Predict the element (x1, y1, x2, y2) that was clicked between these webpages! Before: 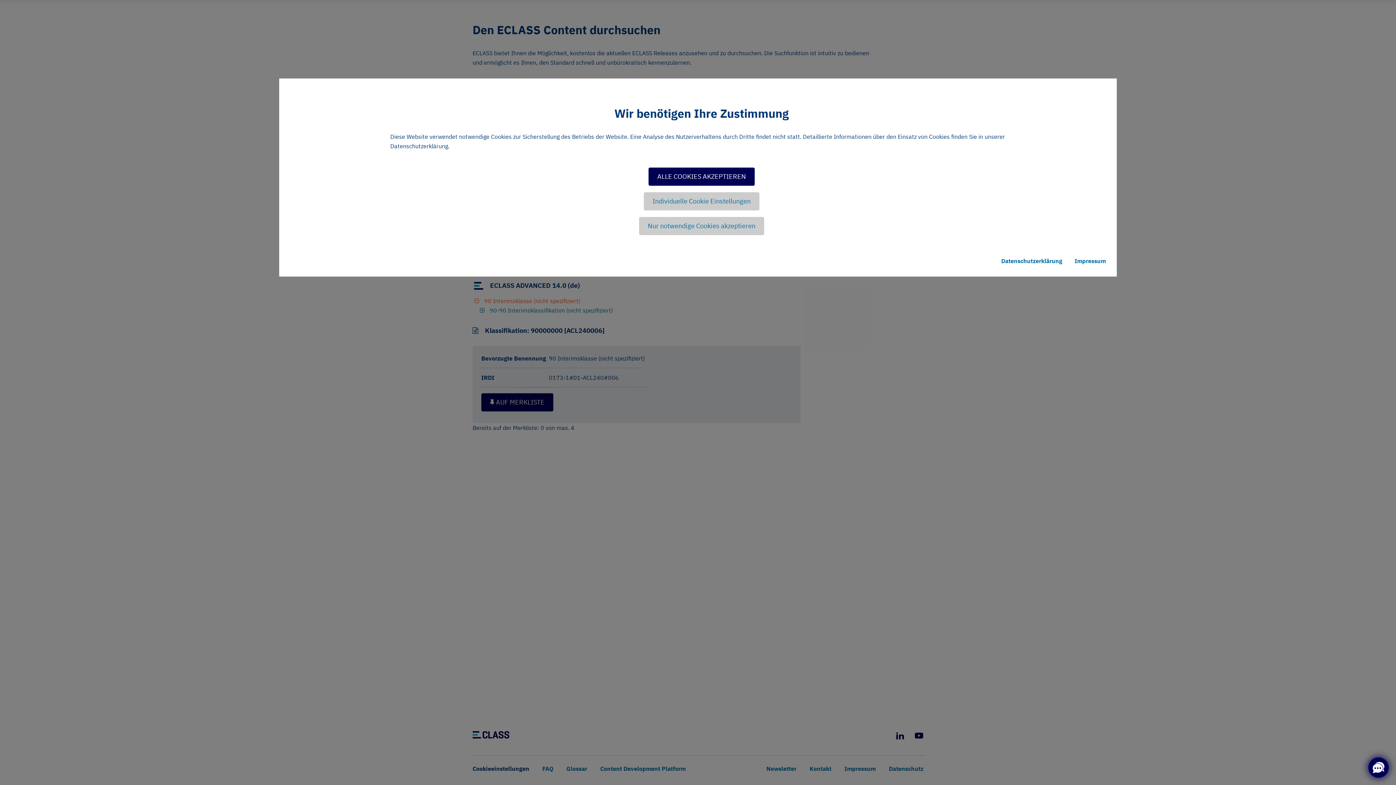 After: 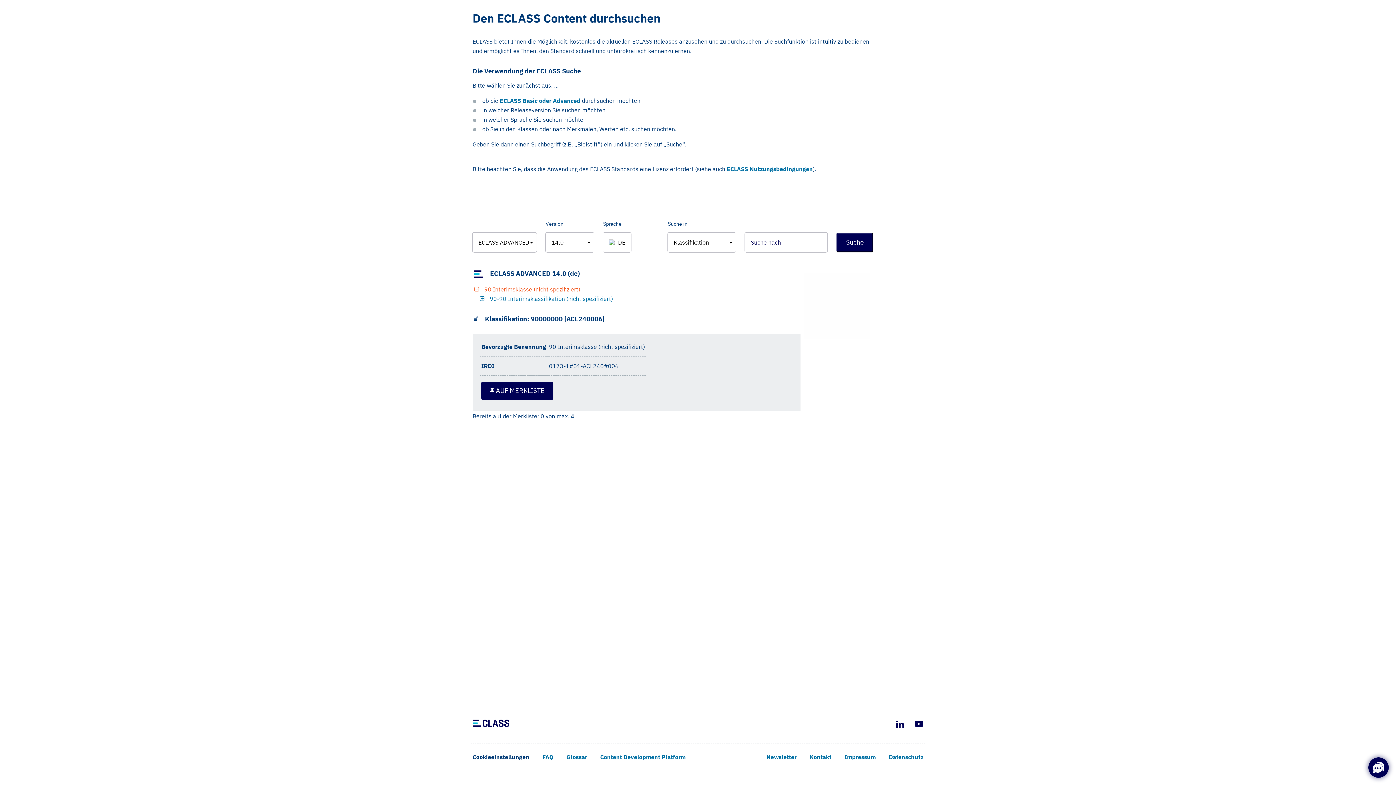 Action: bbox: (639, 217, 764, 235) label: Nur notwendige Cookies akzeptieren